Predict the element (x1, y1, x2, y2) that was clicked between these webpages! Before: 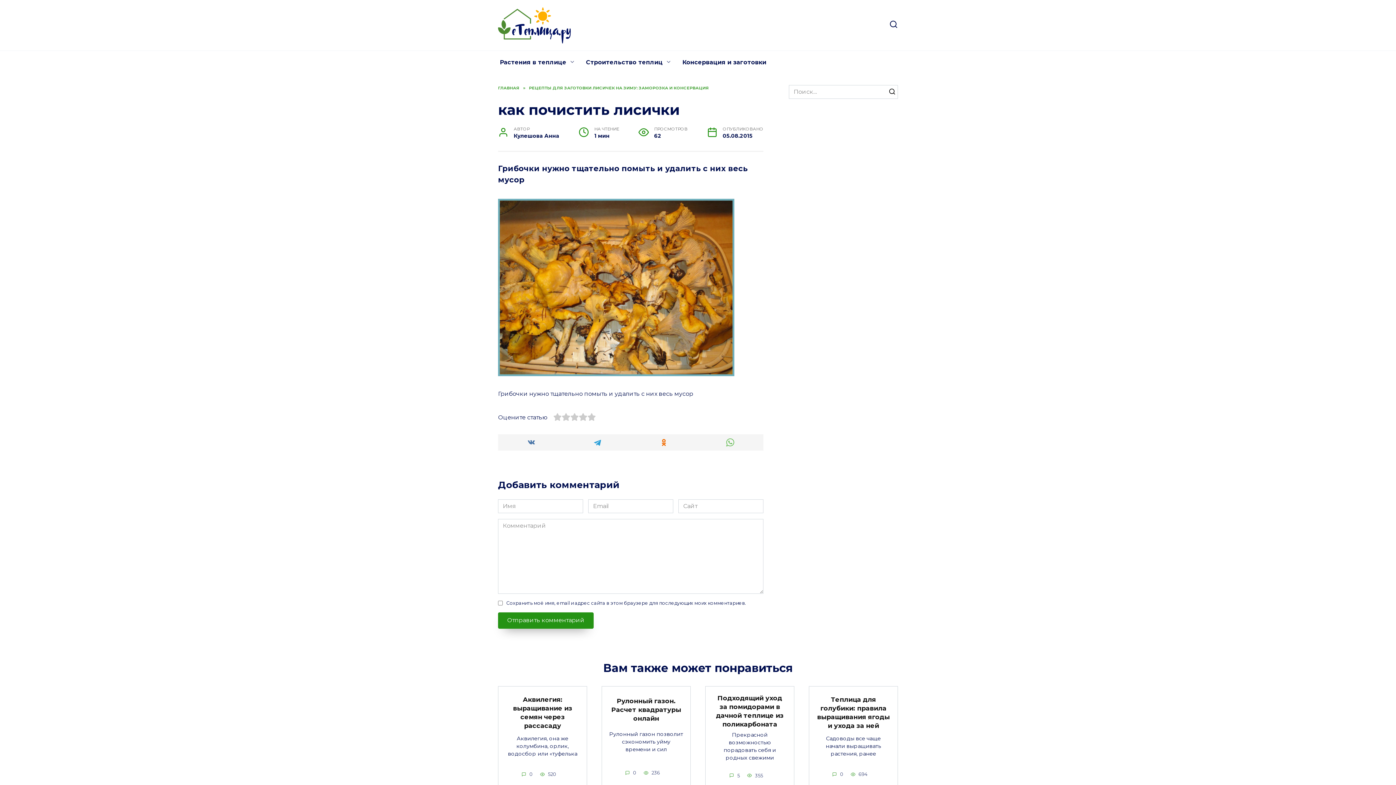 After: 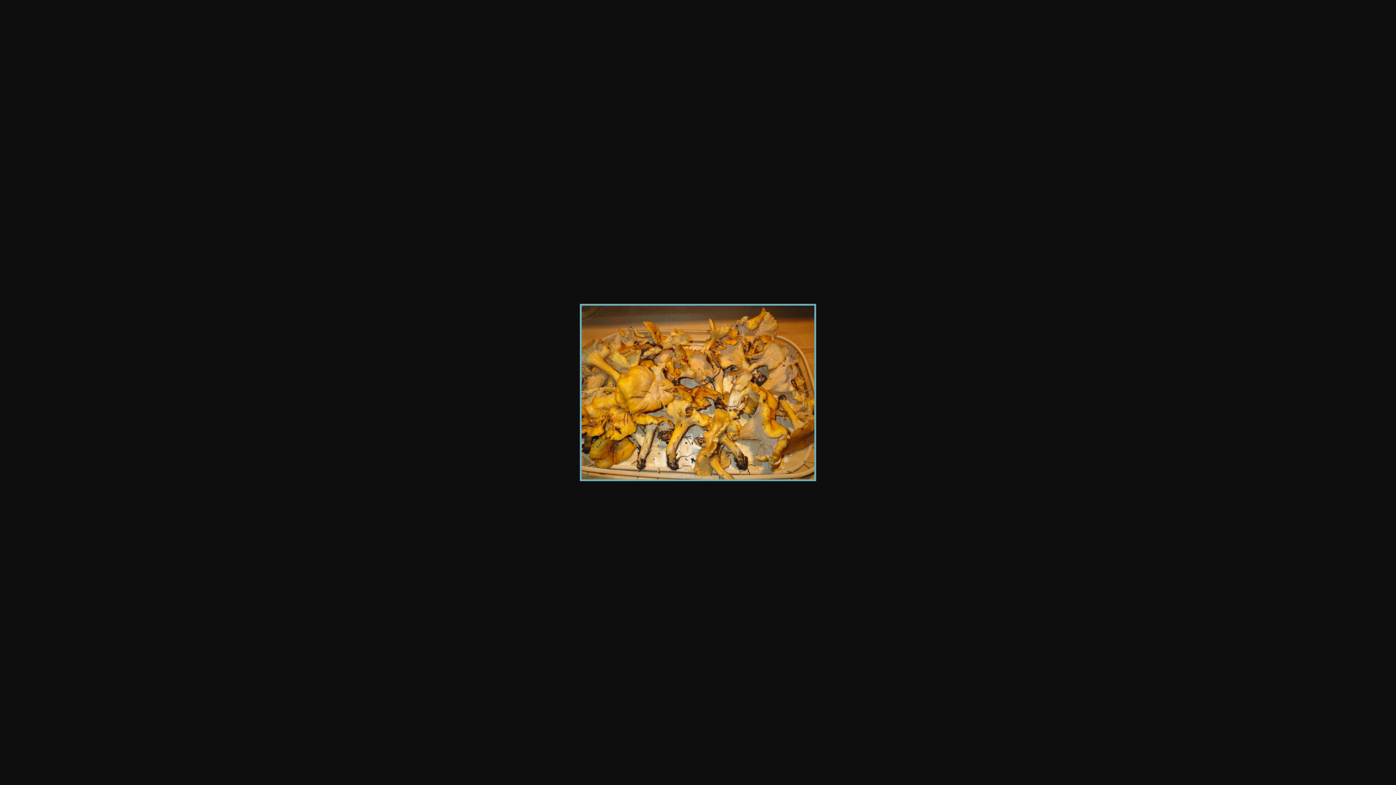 Action: bbox: (498, 371, 734, 377)